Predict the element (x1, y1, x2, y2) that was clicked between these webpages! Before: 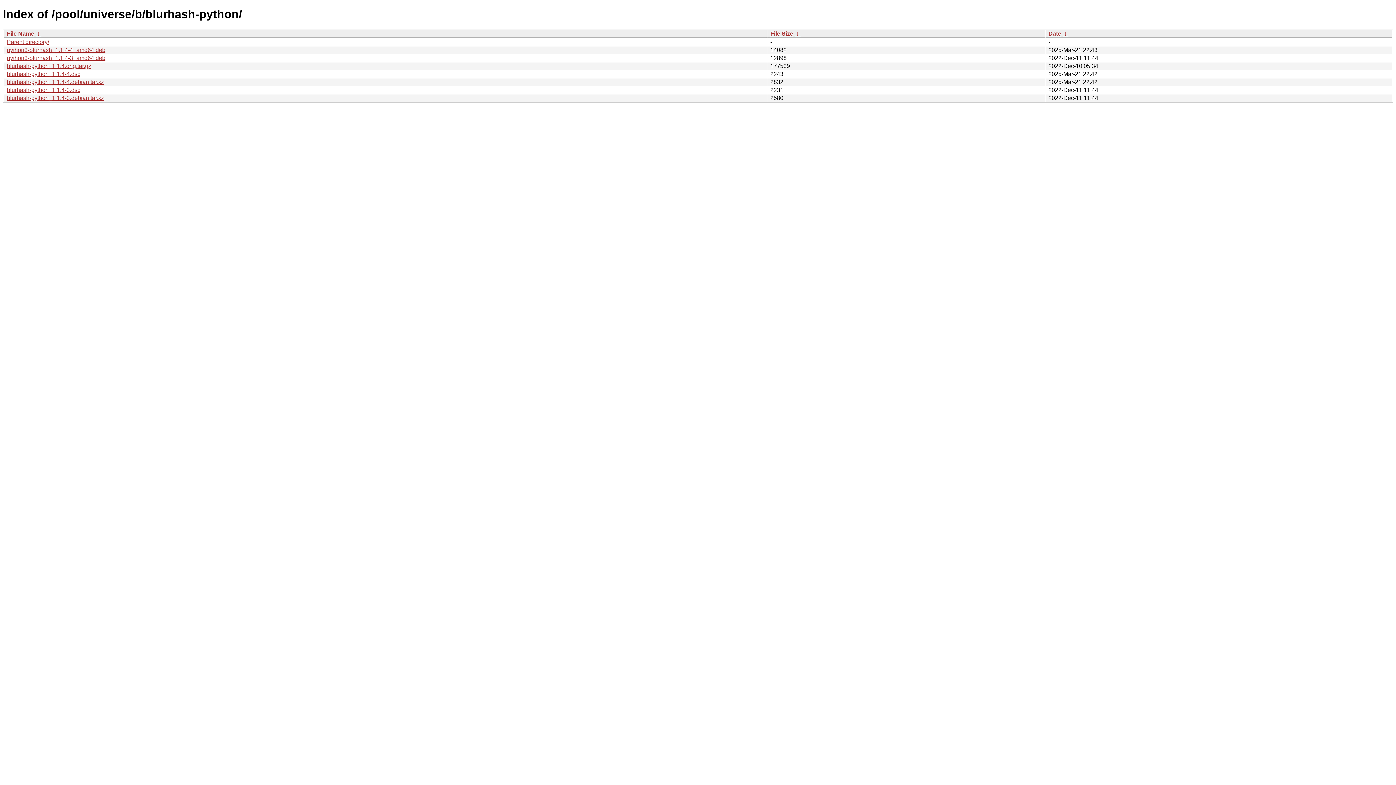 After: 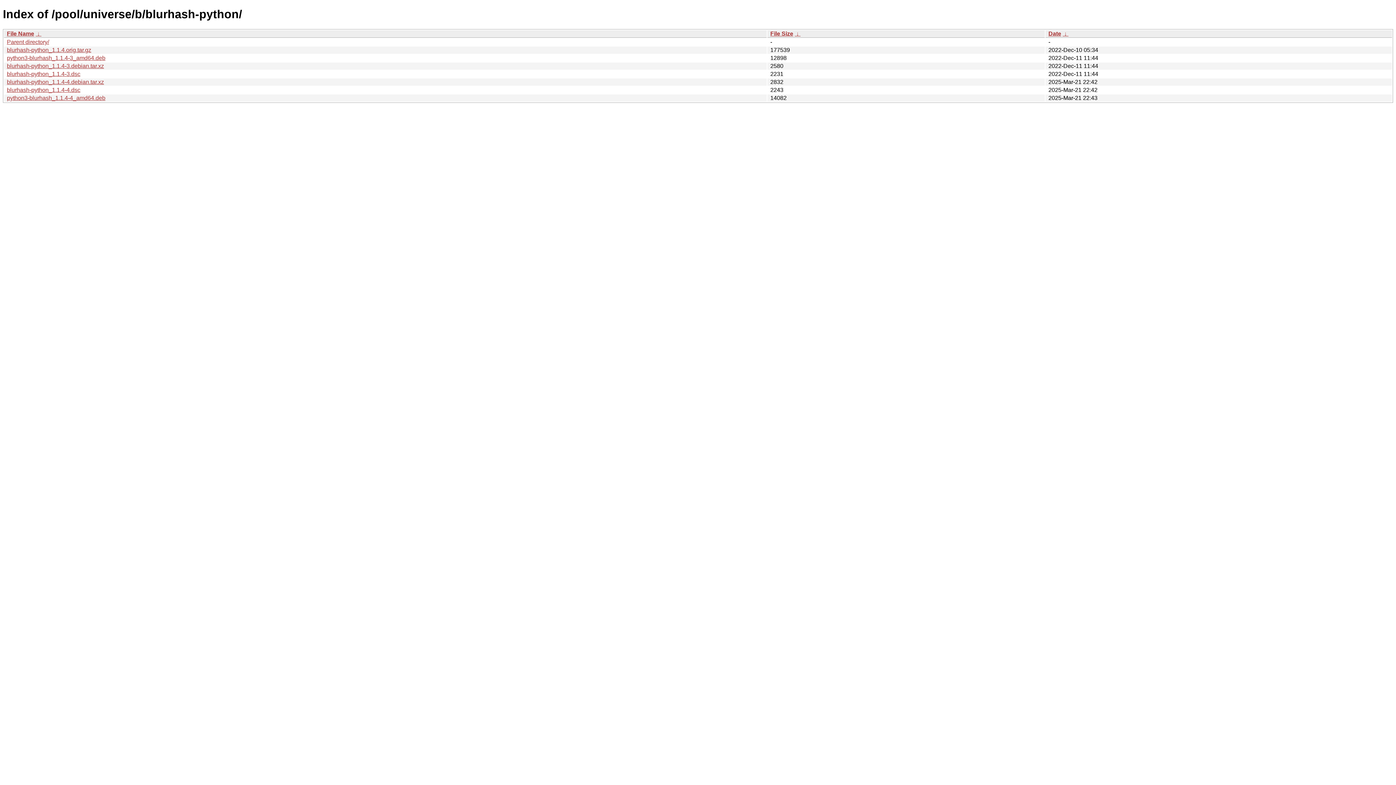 Action: bbox: (1048, 30, 1061, 36) label: Date